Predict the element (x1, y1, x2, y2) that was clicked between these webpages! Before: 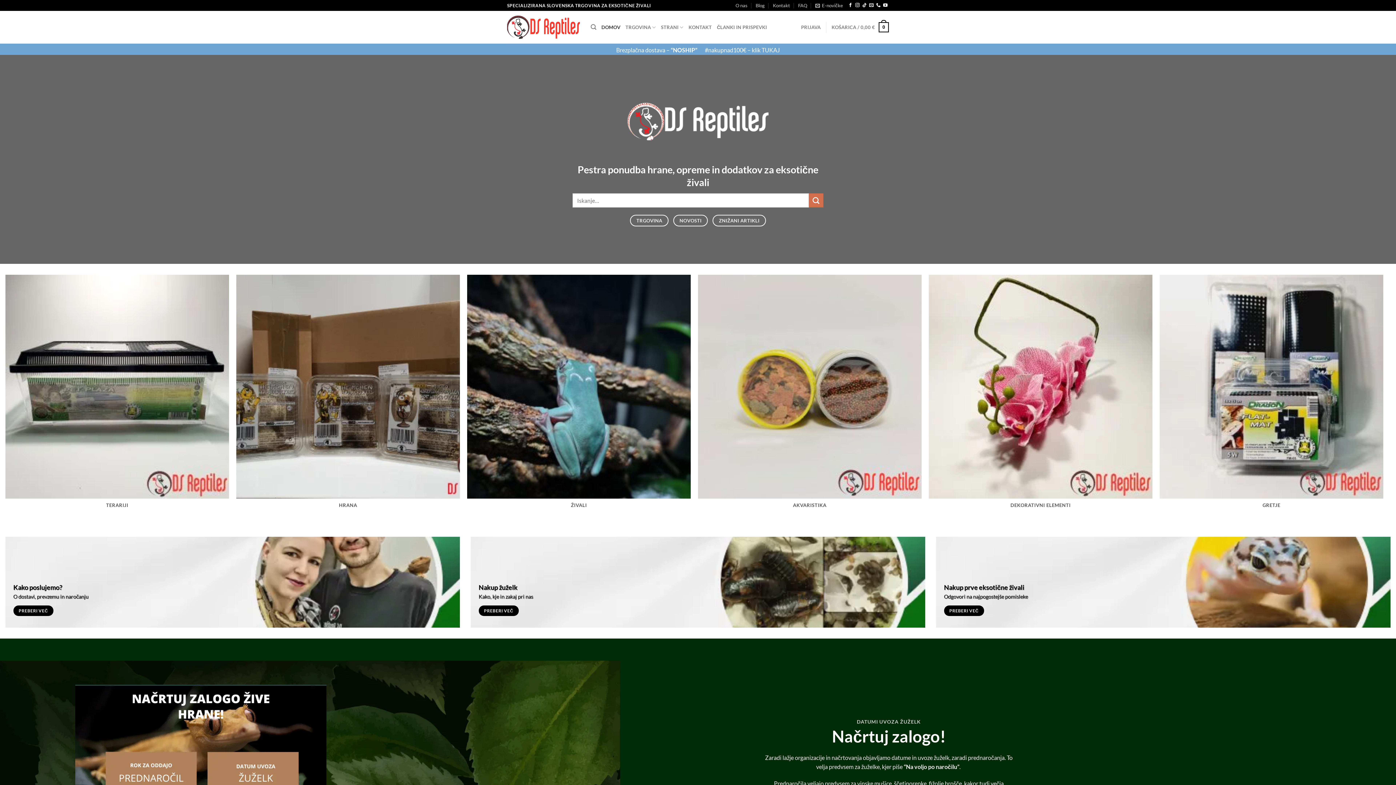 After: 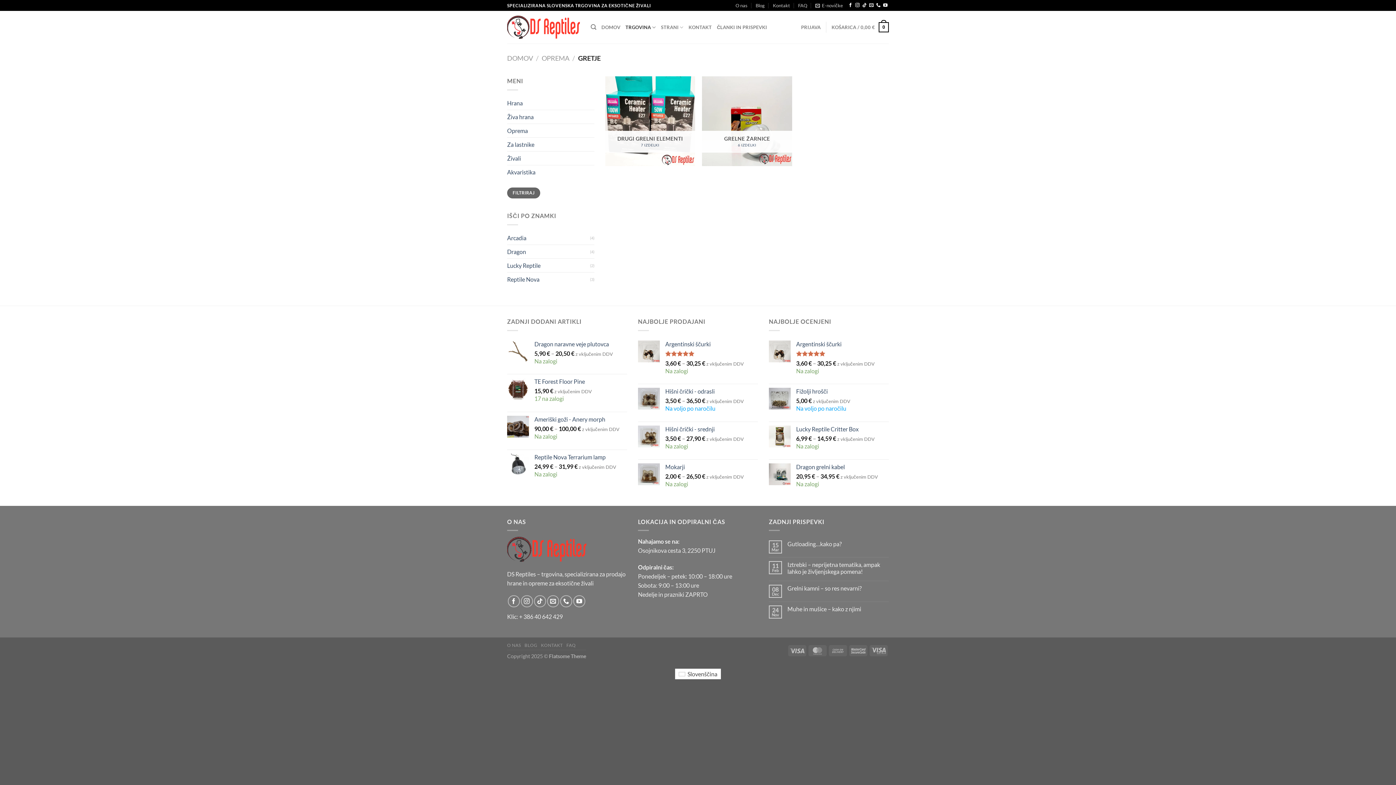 Action: label: Obiščite kategorijo izdelka Gretje bbox: (1159, 274, 1383, 515)